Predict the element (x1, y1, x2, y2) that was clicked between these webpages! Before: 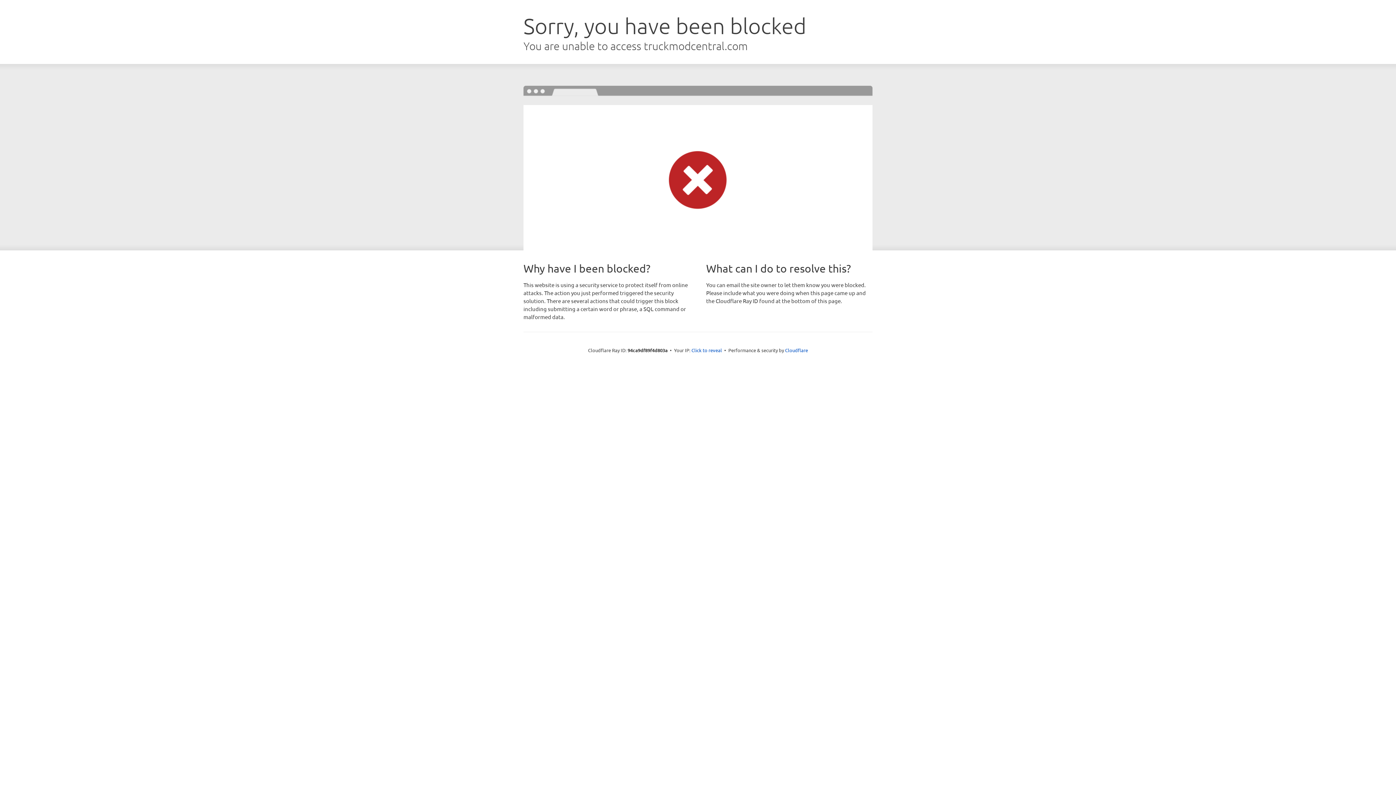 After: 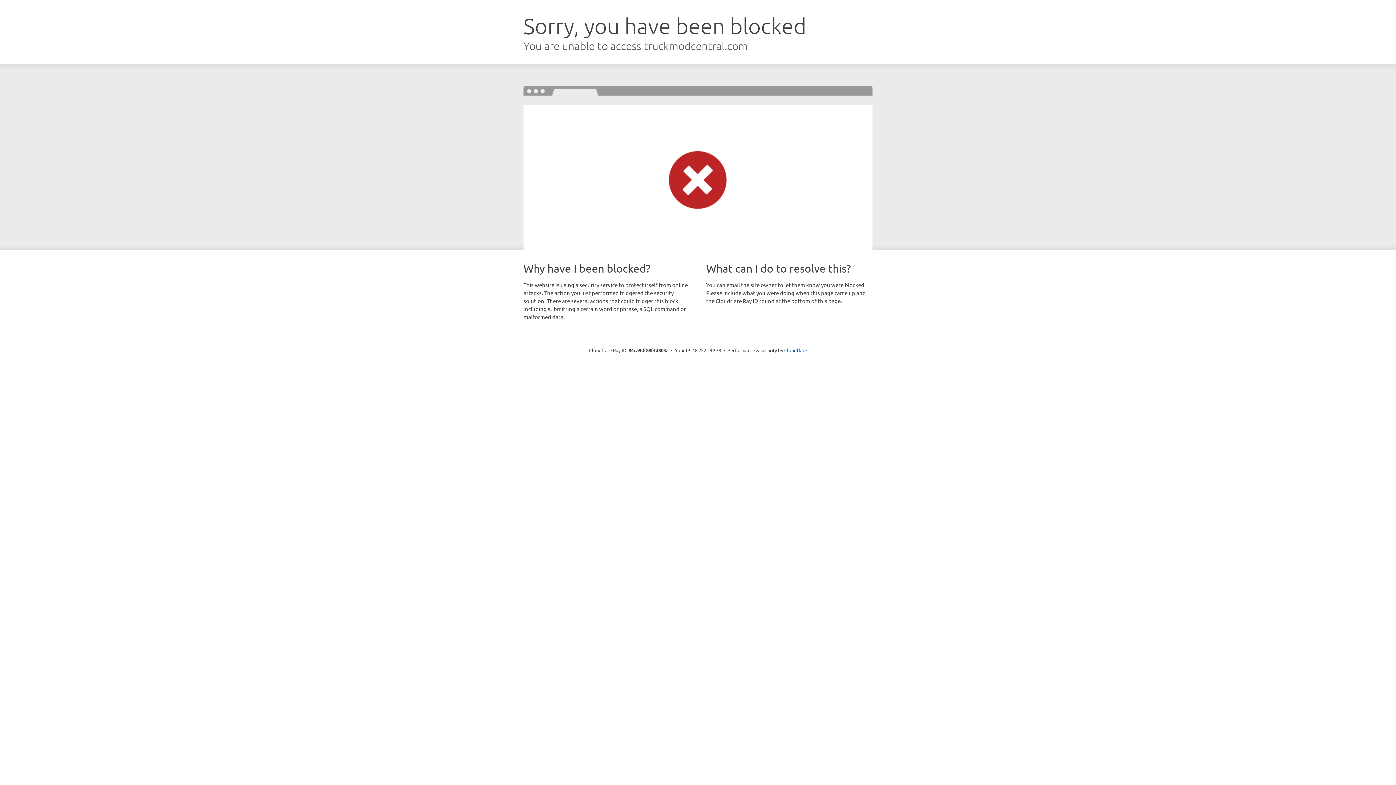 Action: bbox: (691, 346, 722, 353) label: Click to reveal